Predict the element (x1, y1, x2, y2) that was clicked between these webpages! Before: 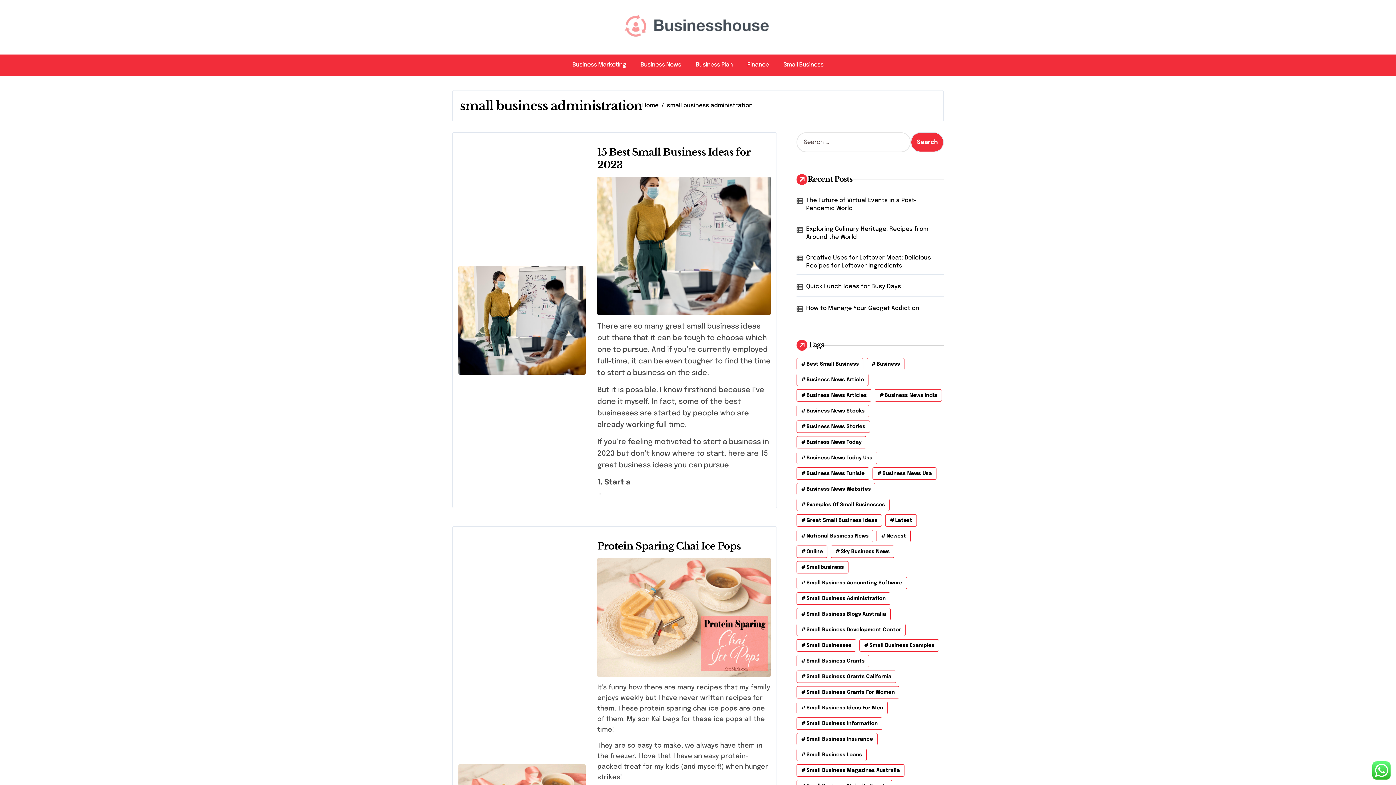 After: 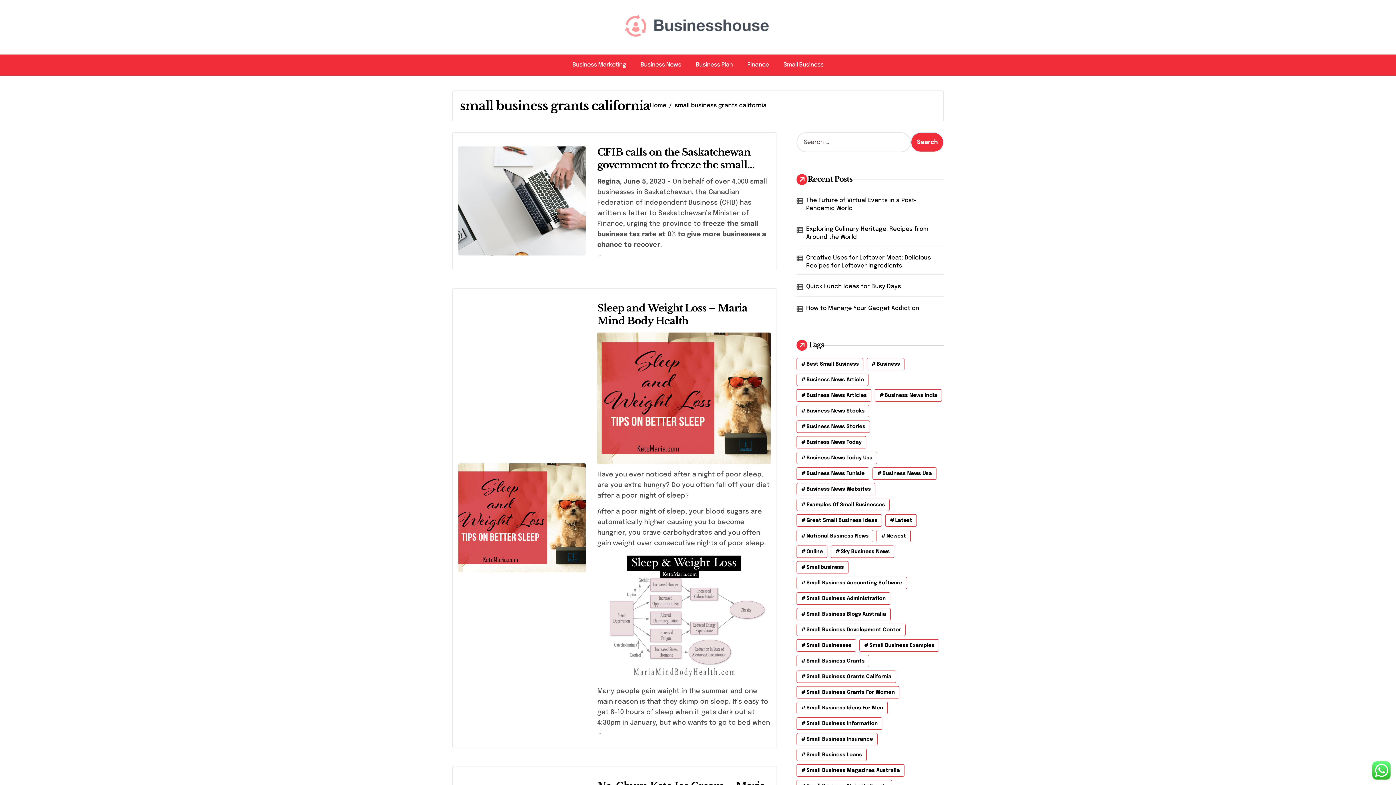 Action: label: small business grants california (23 items) bbox: (796, 670, 896, 683)